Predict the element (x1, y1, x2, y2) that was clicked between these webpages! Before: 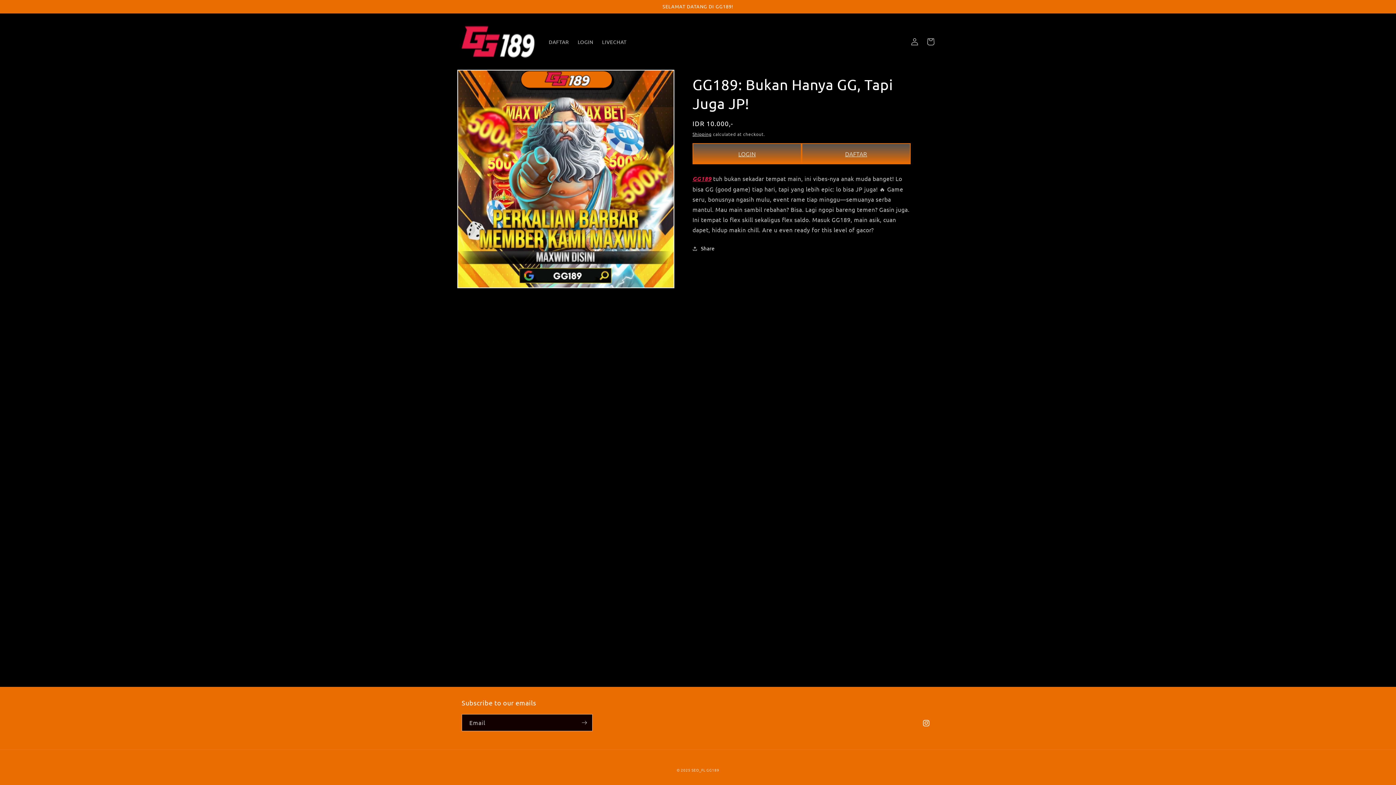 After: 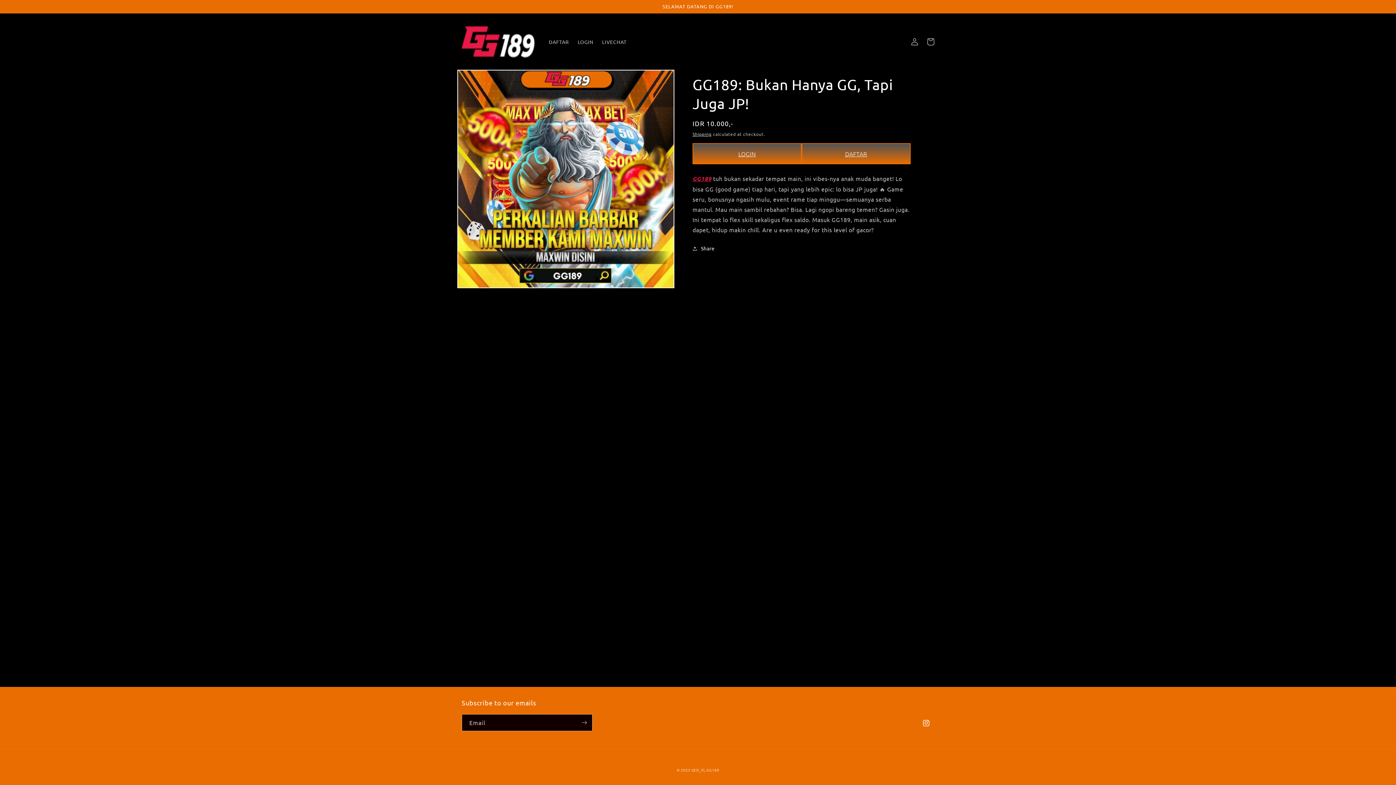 Action: bbox: (906, 33, 922, 49) label: Log in